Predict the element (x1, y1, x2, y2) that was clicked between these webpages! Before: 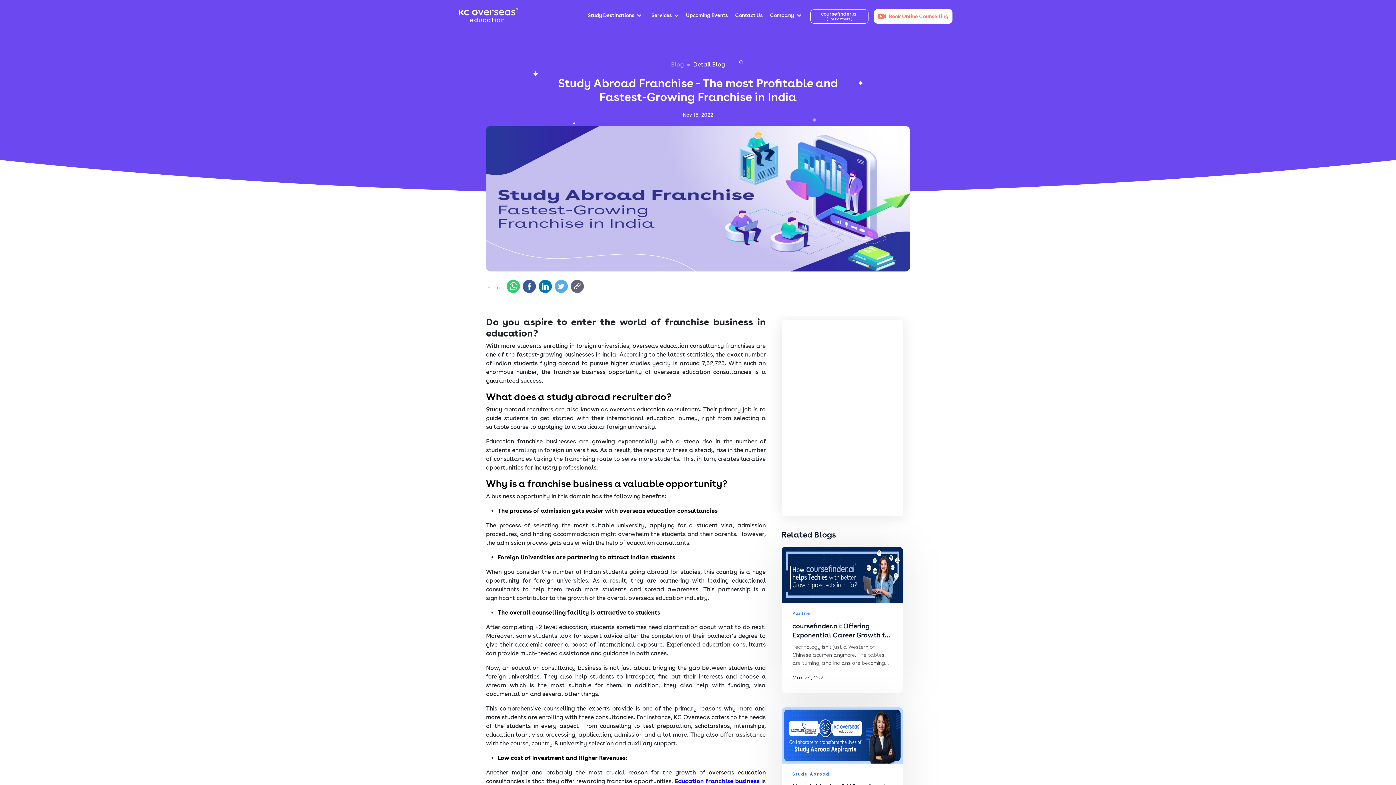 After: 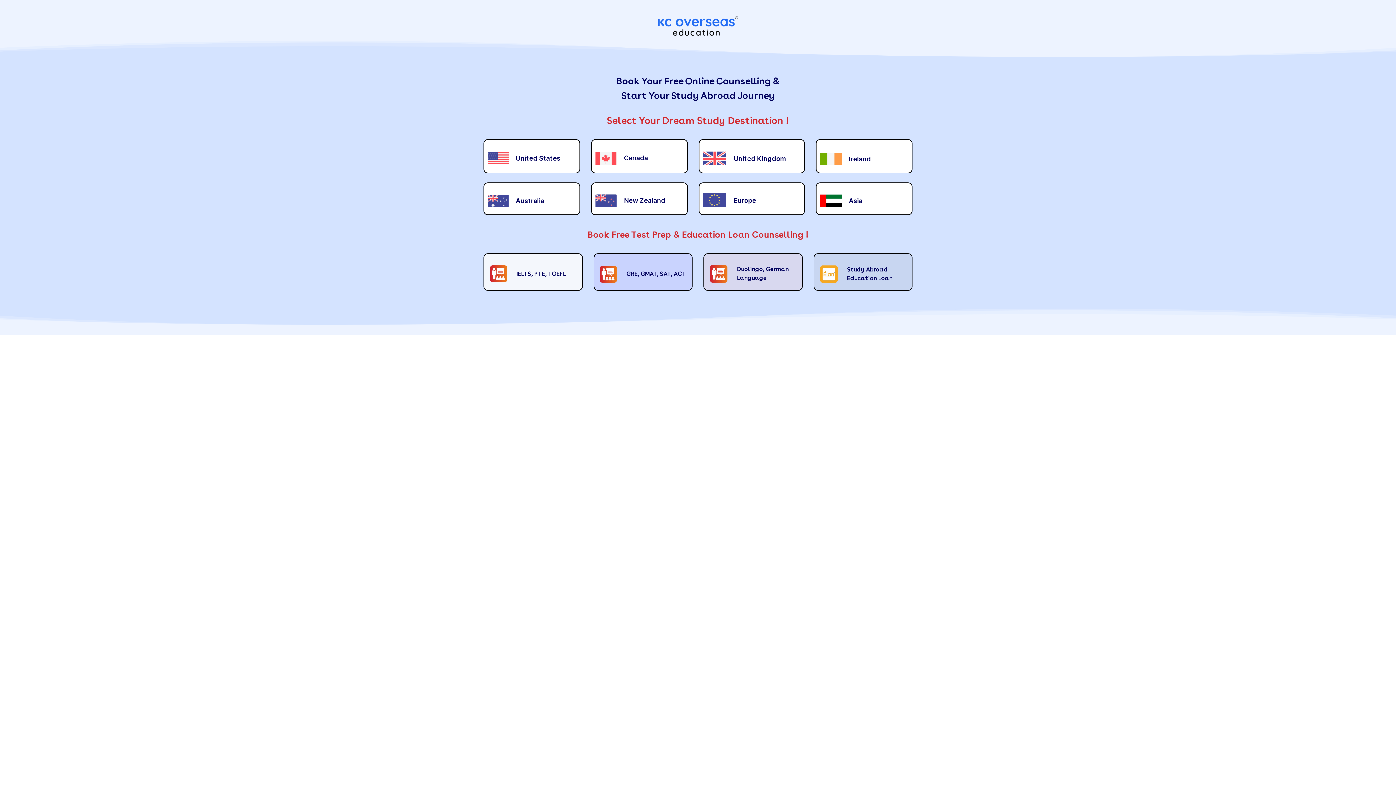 Action: label: Book Online Counselling bbox: (868, 9, 952, 23)